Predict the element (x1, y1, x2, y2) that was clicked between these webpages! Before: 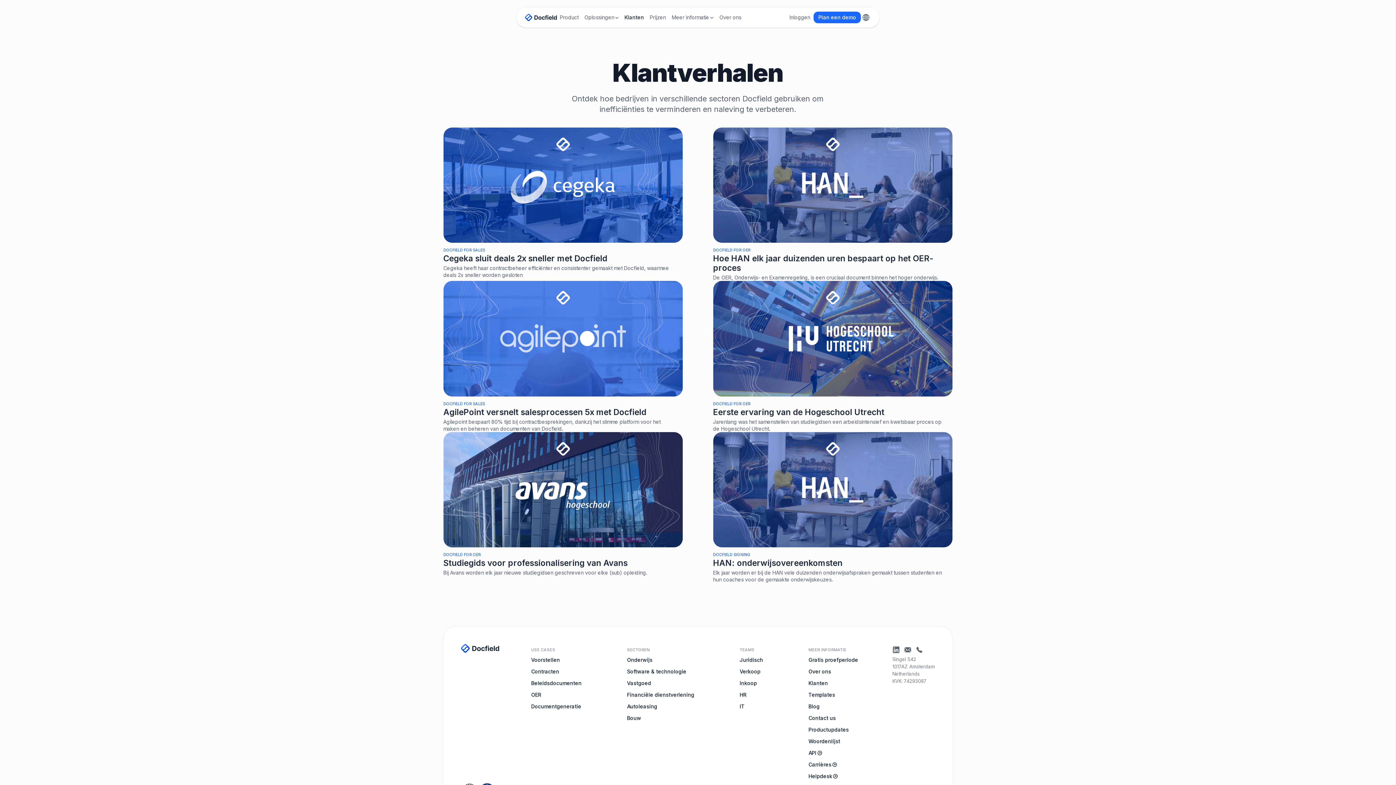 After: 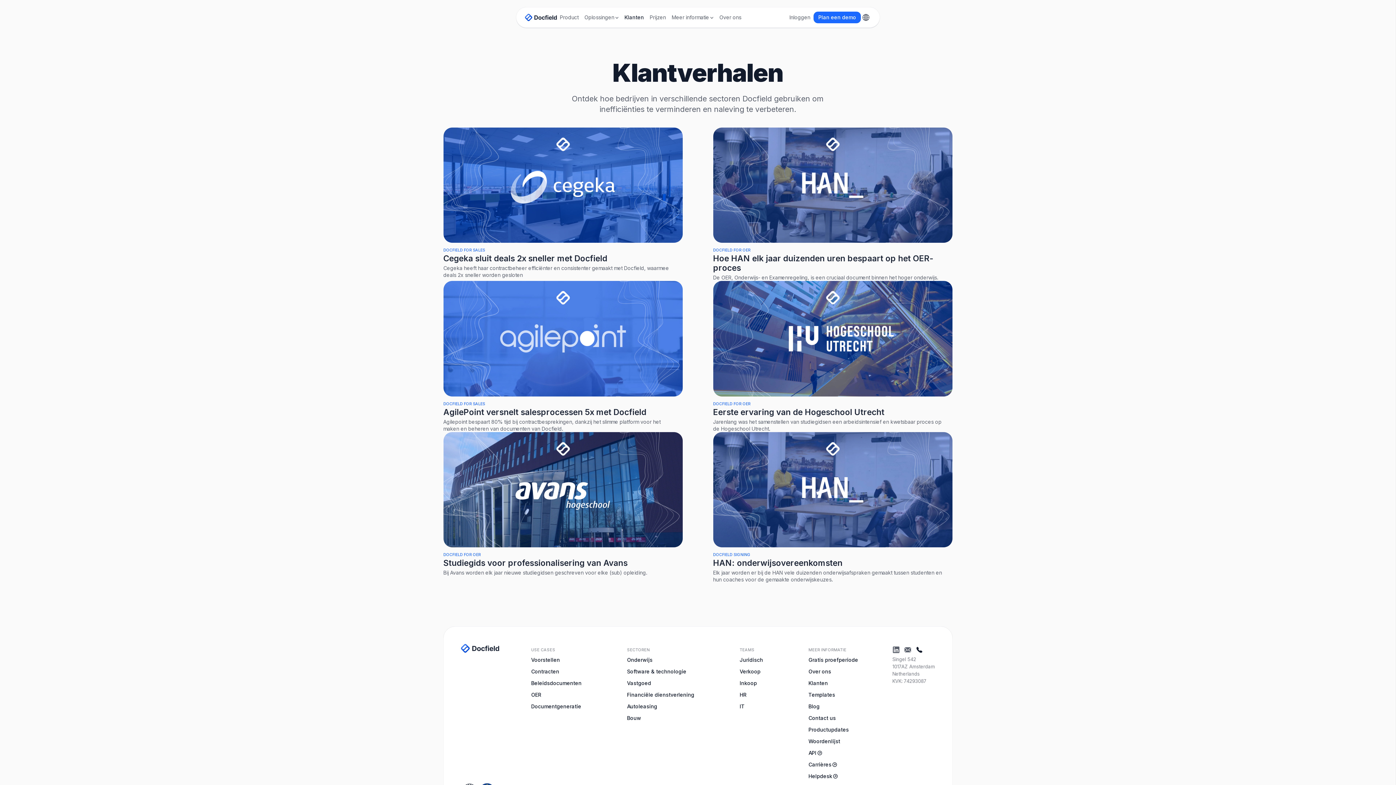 Action: bbox: (913, 644, 925, 656)